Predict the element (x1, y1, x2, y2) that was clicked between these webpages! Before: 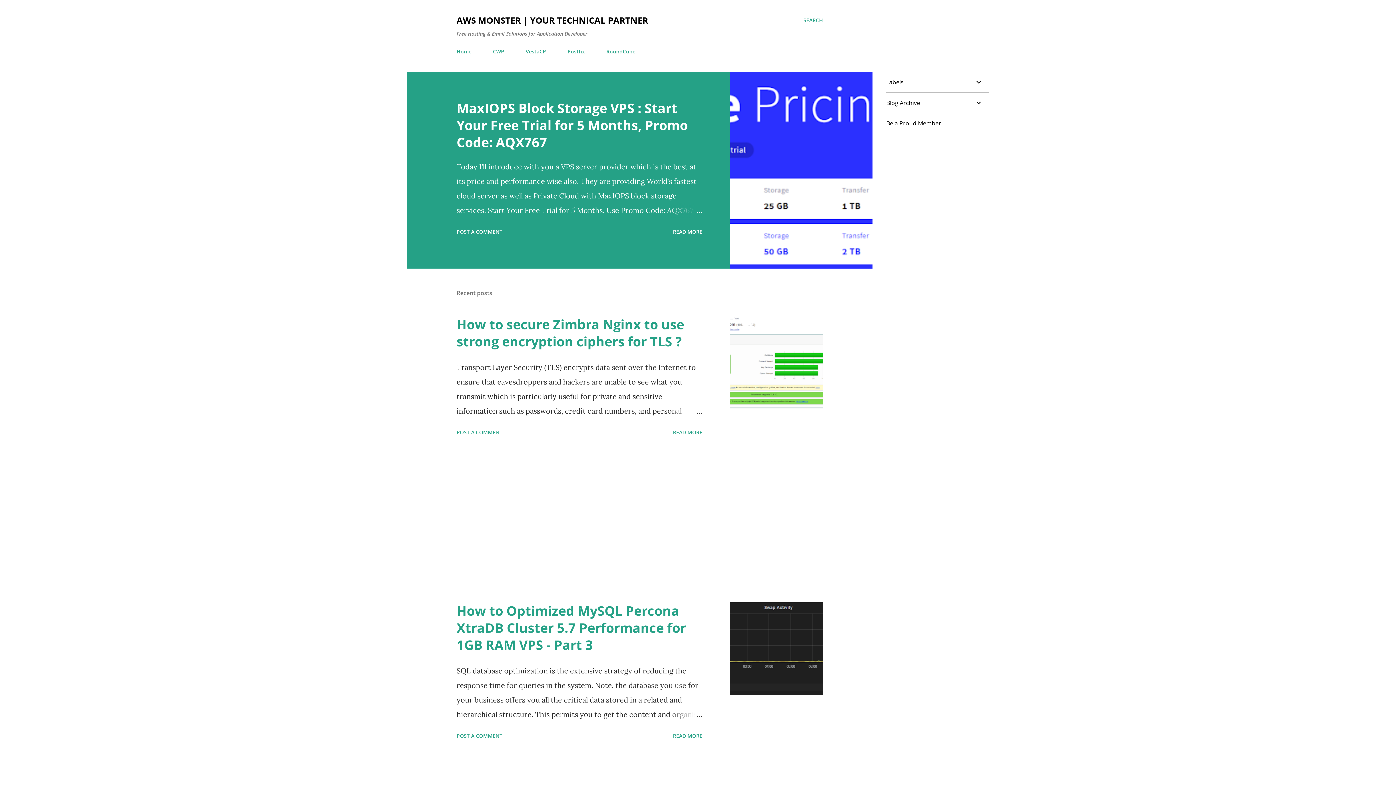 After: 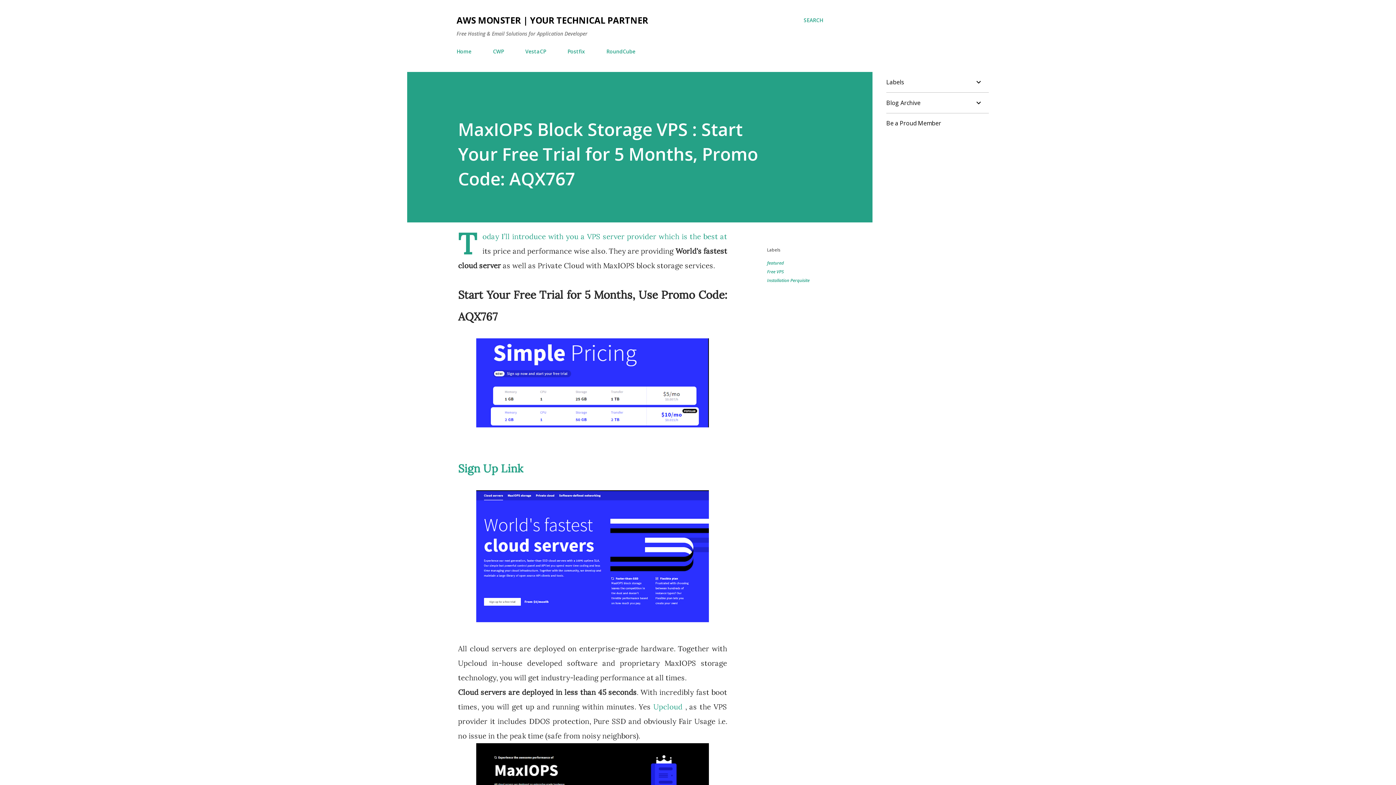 Action: bbox: (670, 225, 705, 238) label: READ MORE